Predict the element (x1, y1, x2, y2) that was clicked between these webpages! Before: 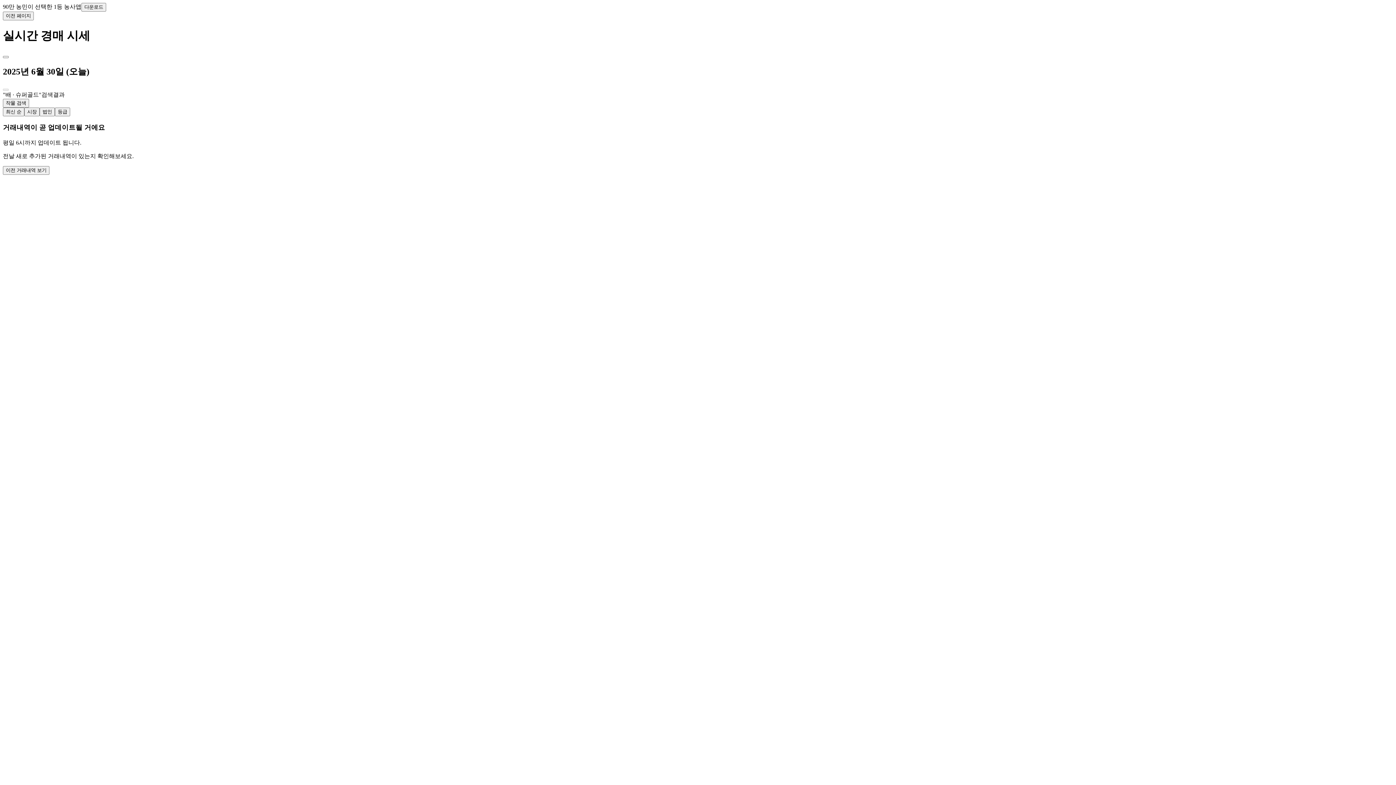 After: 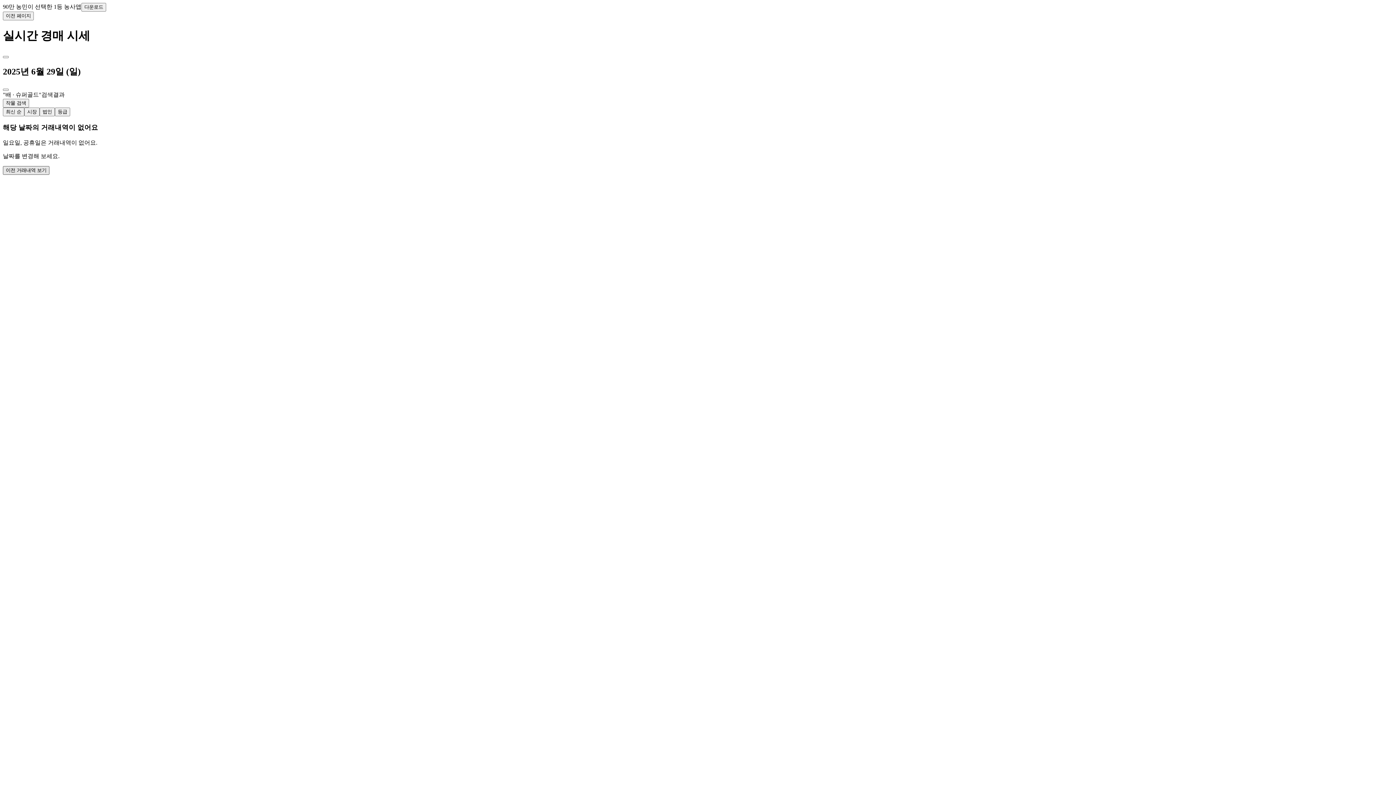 Action: bbox: (2, 166, 49, 174) label: 이전 거래내역 보기